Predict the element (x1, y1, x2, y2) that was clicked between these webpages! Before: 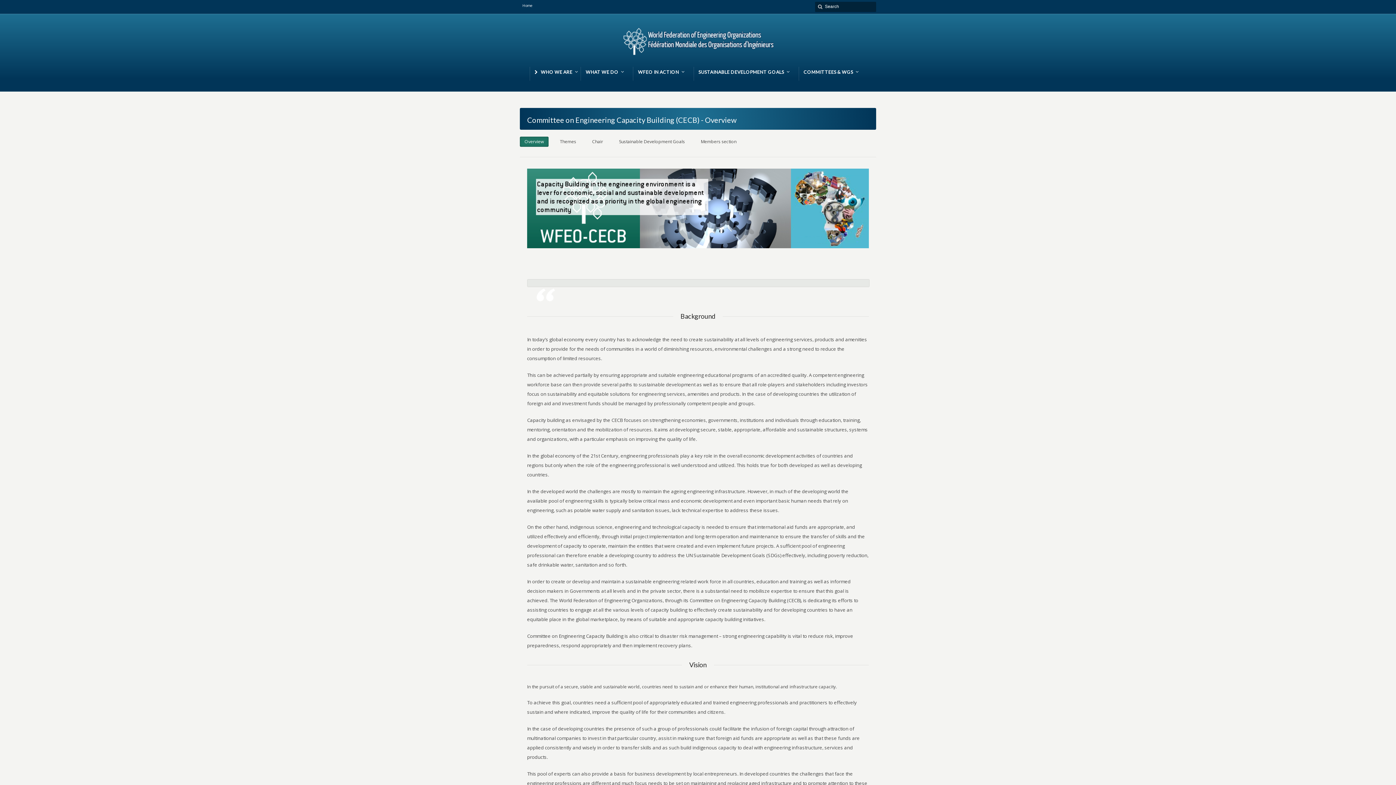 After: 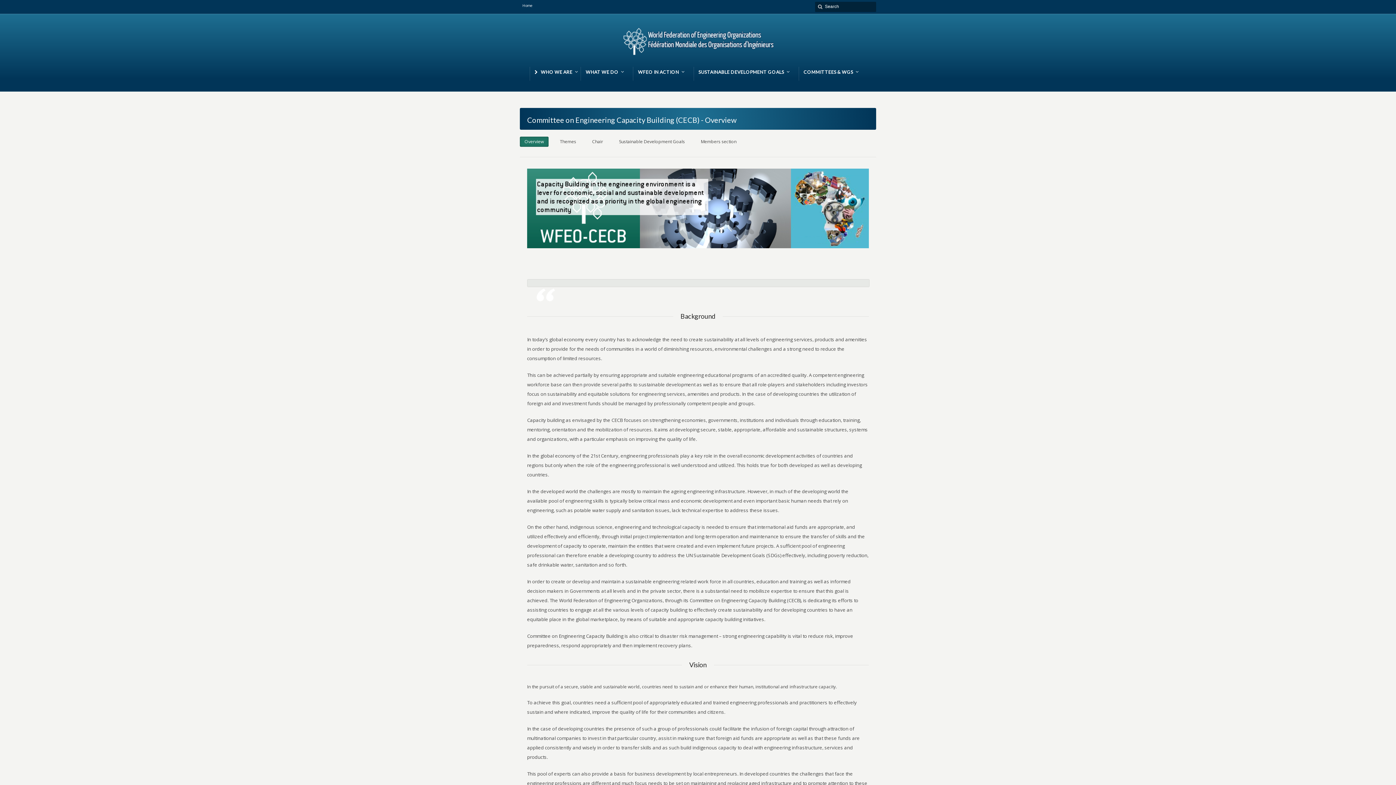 Action: bbox: (520, 136, 548, 146) label: Overview